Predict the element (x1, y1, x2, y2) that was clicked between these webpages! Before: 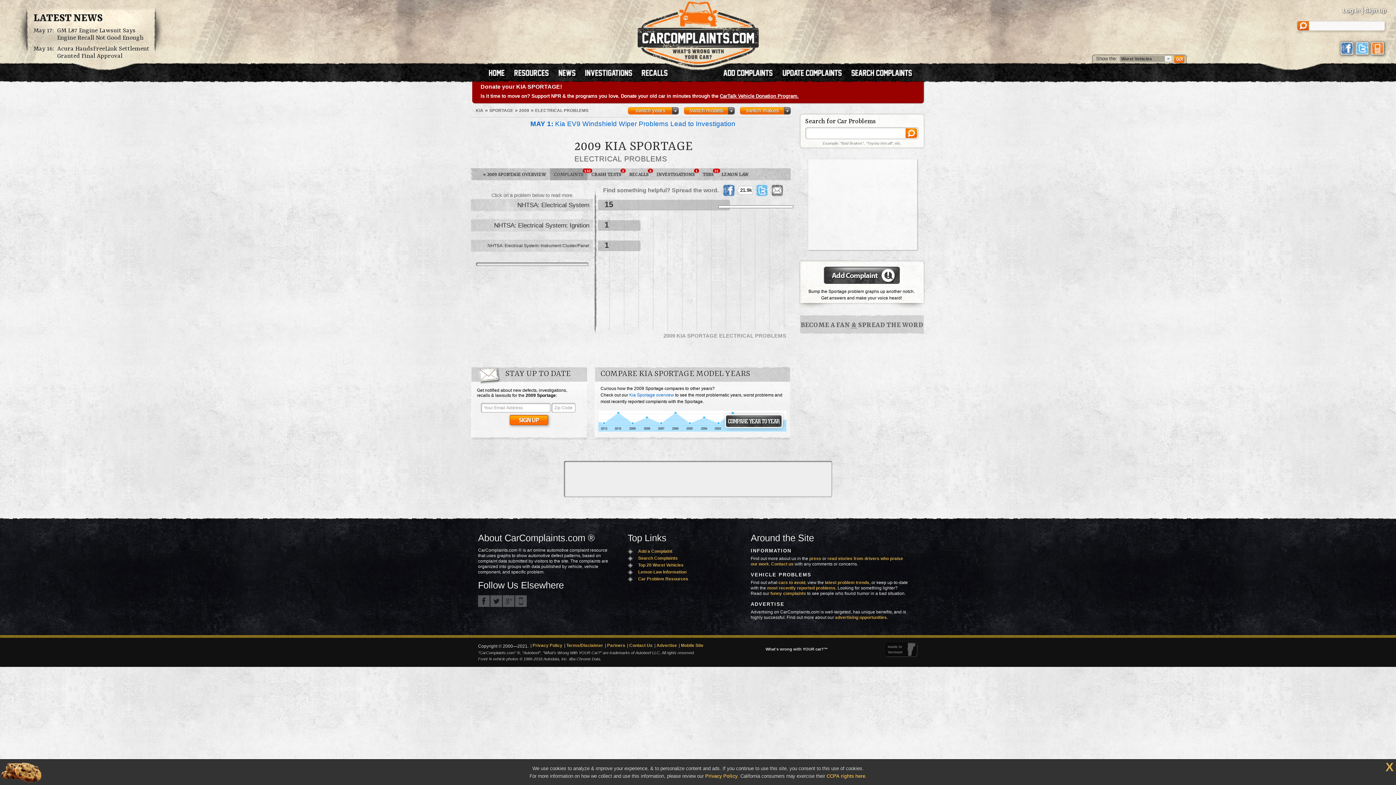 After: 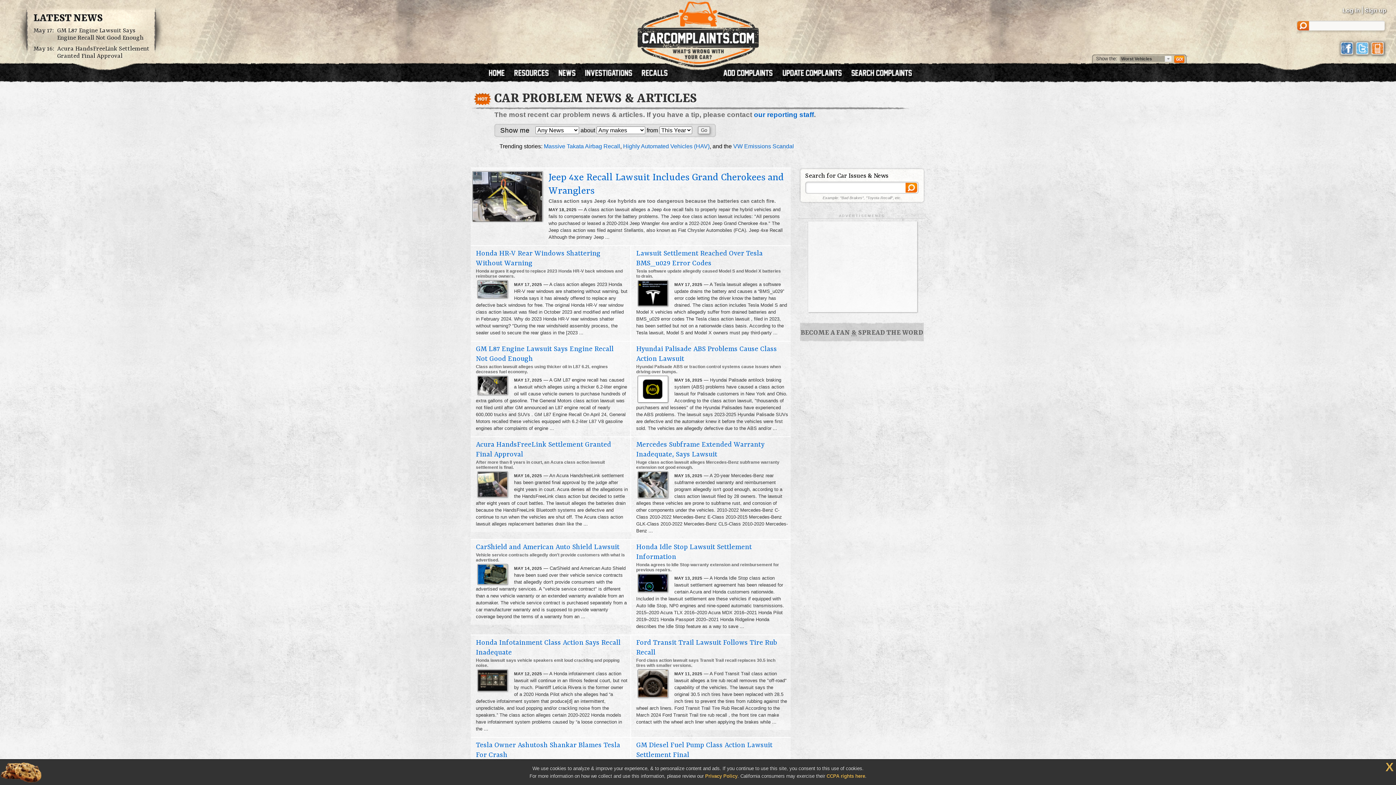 Action: bbox: (33, 12, 102, 24) label: LATEST NEWS